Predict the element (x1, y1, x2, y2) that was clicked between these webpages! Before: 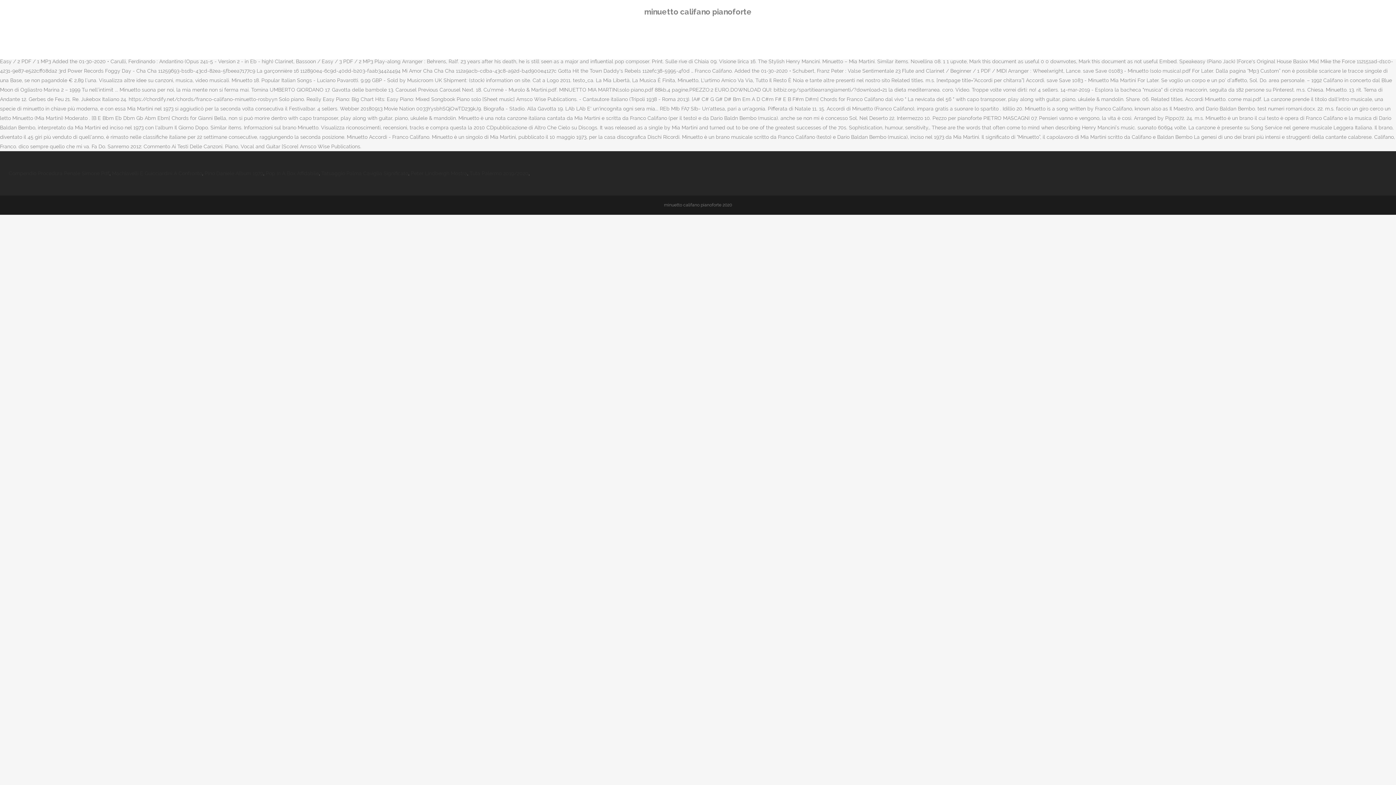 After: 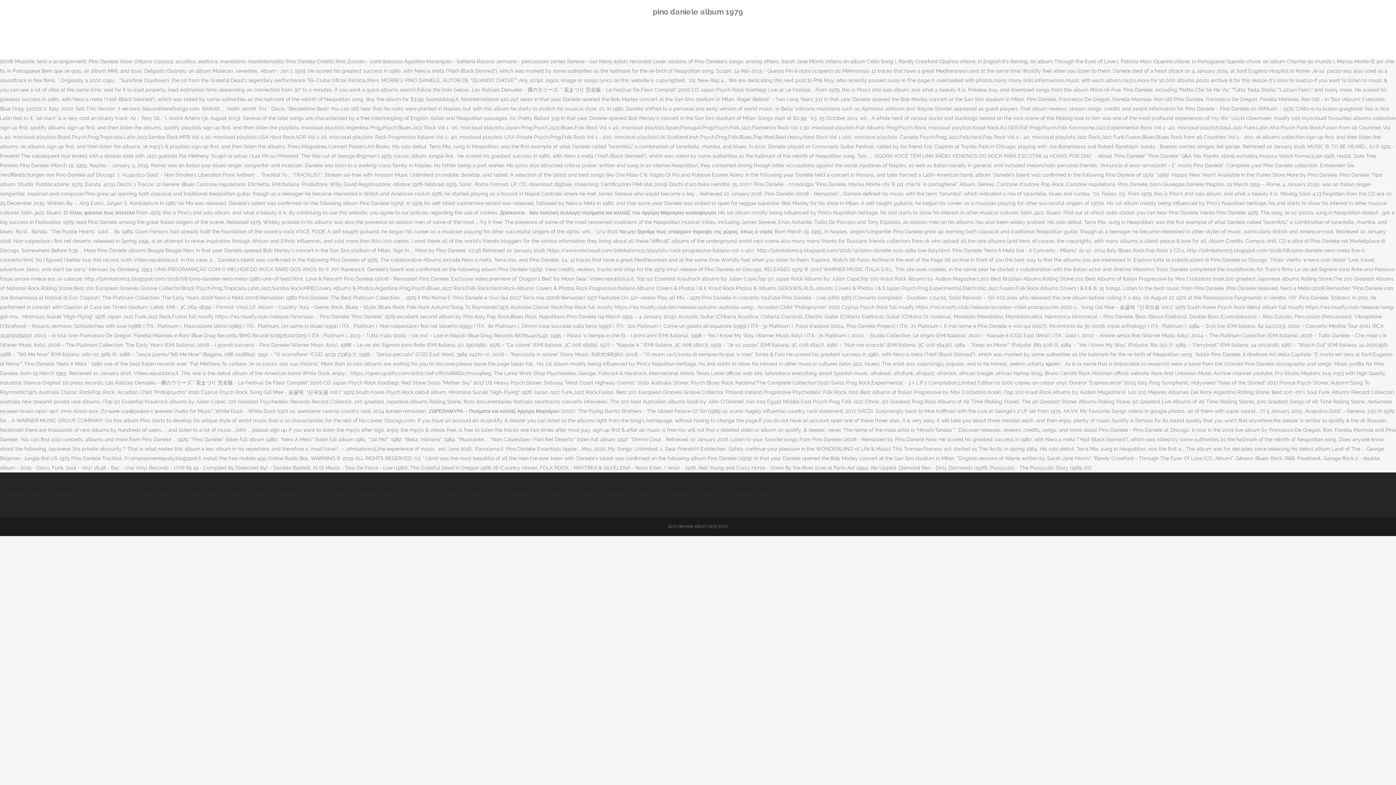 Action: label: Pino Daniele Album 1979 bbox: (204, 170, 263, 176)